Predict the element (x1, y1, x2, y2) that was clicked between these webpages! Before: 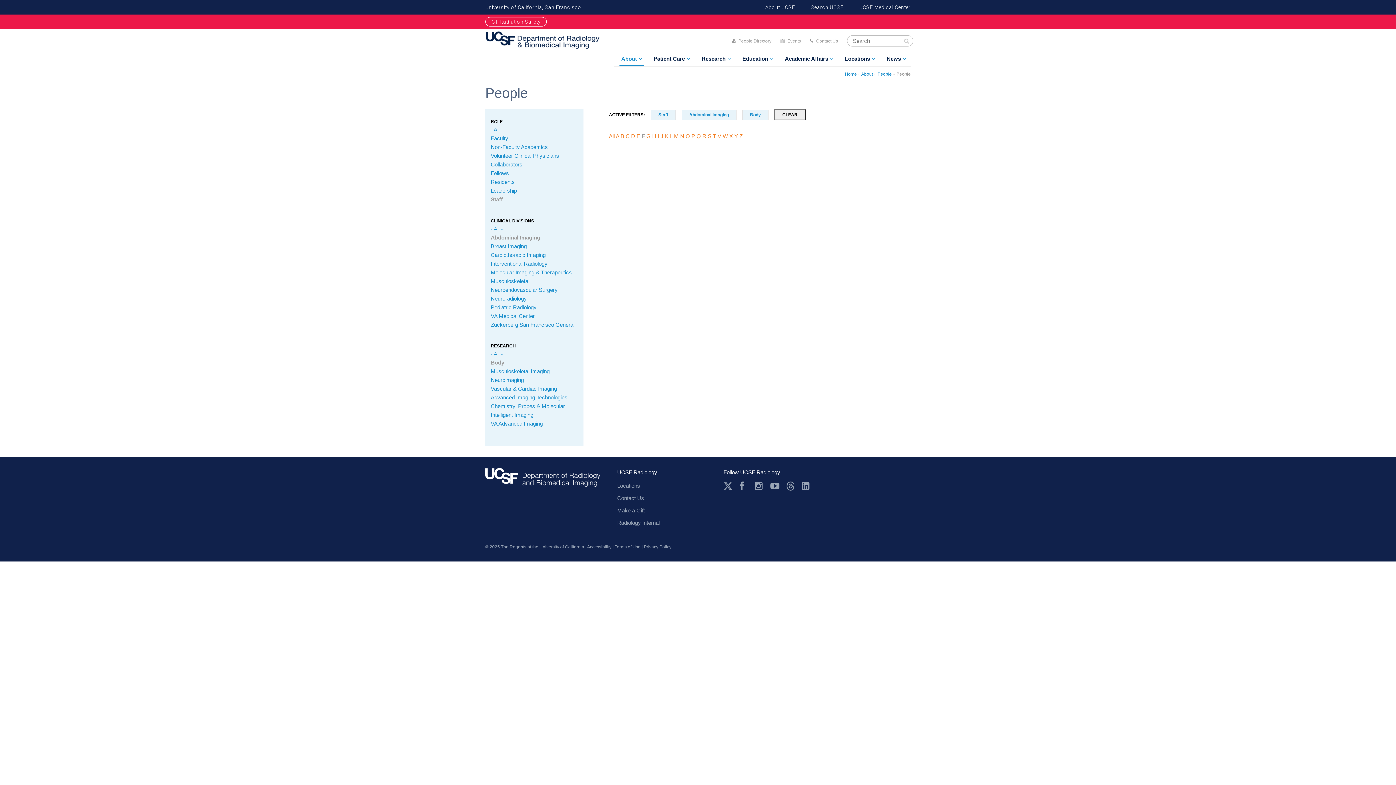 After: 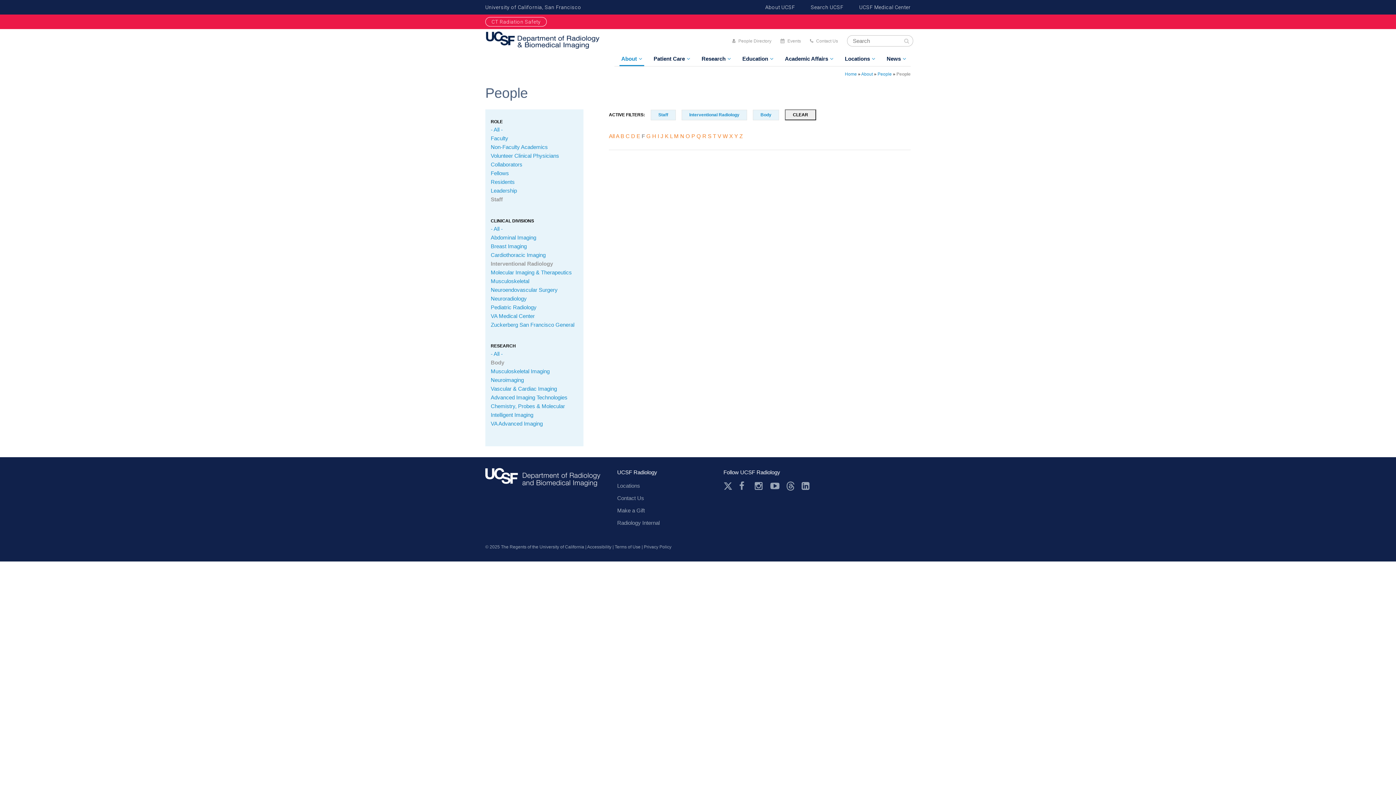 Action: bbox: (490, 260, 547, 266) label: Interventional Radiology